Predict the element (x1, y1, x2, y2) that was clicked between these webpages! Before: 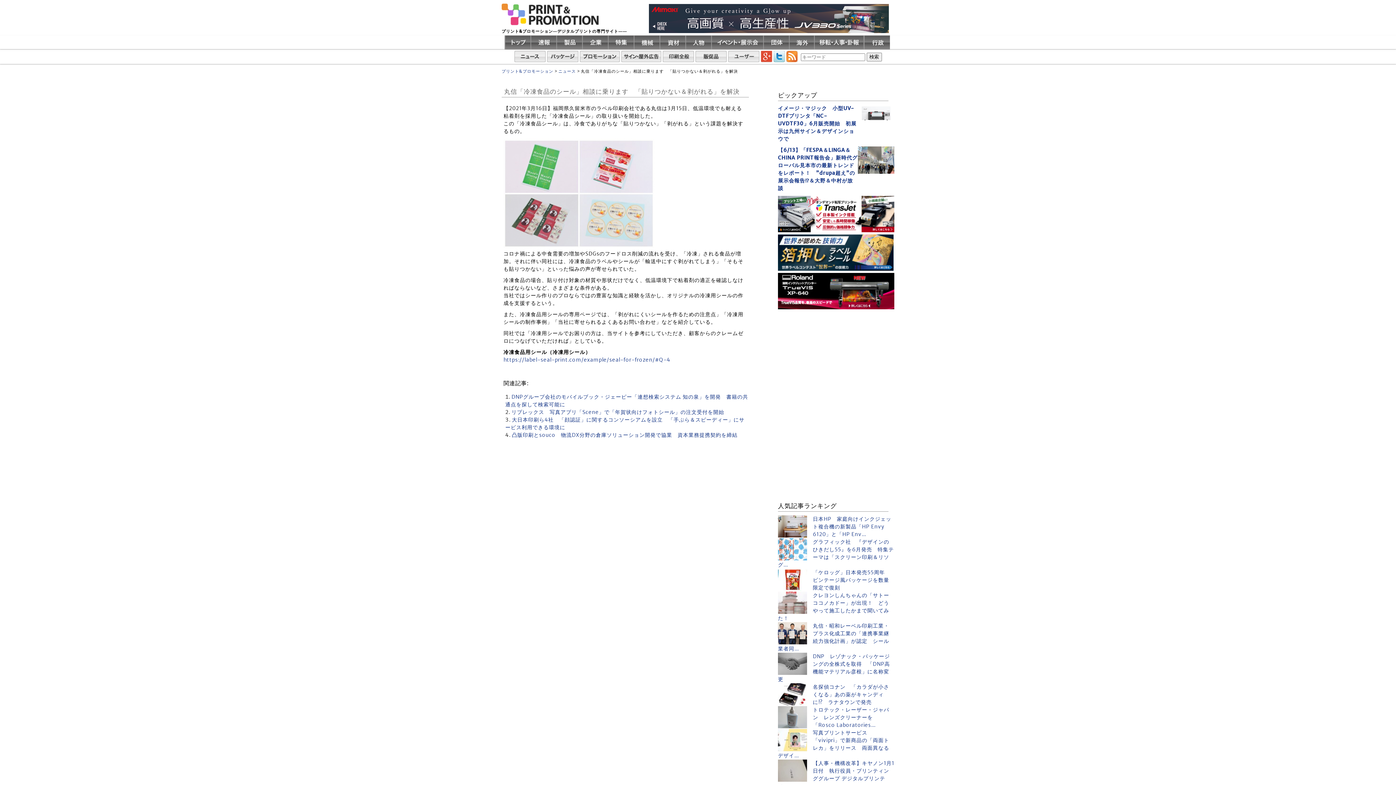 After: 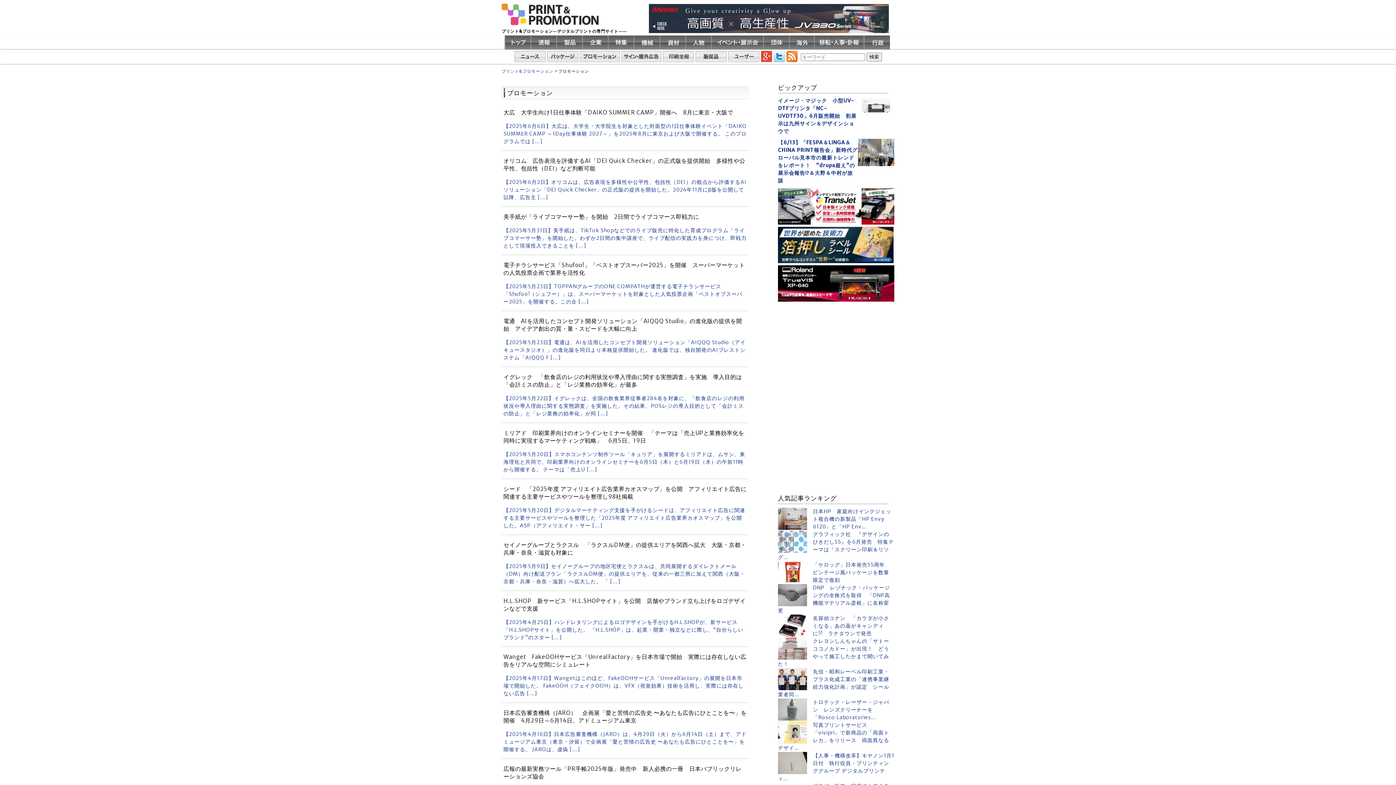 Action: bbox: (579, 57, 619, 63)